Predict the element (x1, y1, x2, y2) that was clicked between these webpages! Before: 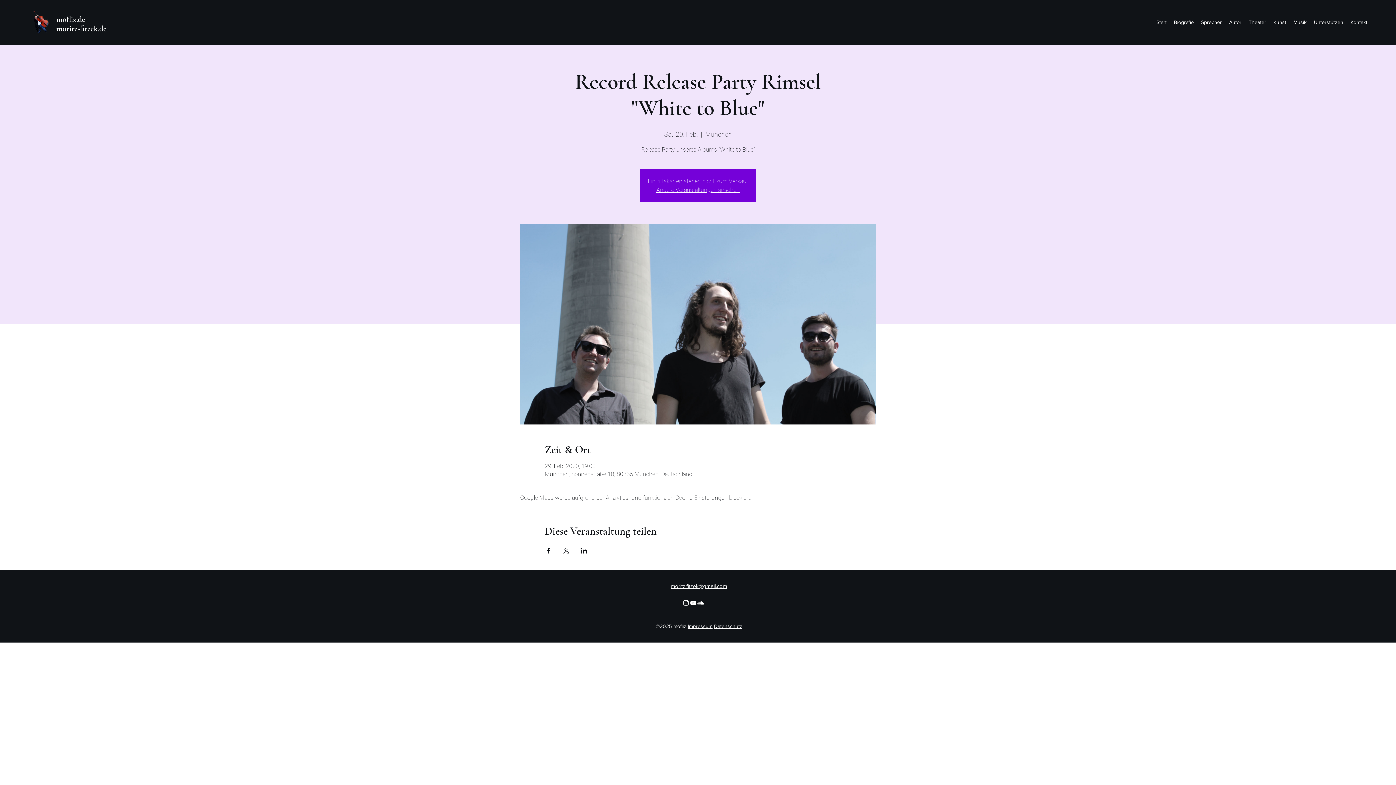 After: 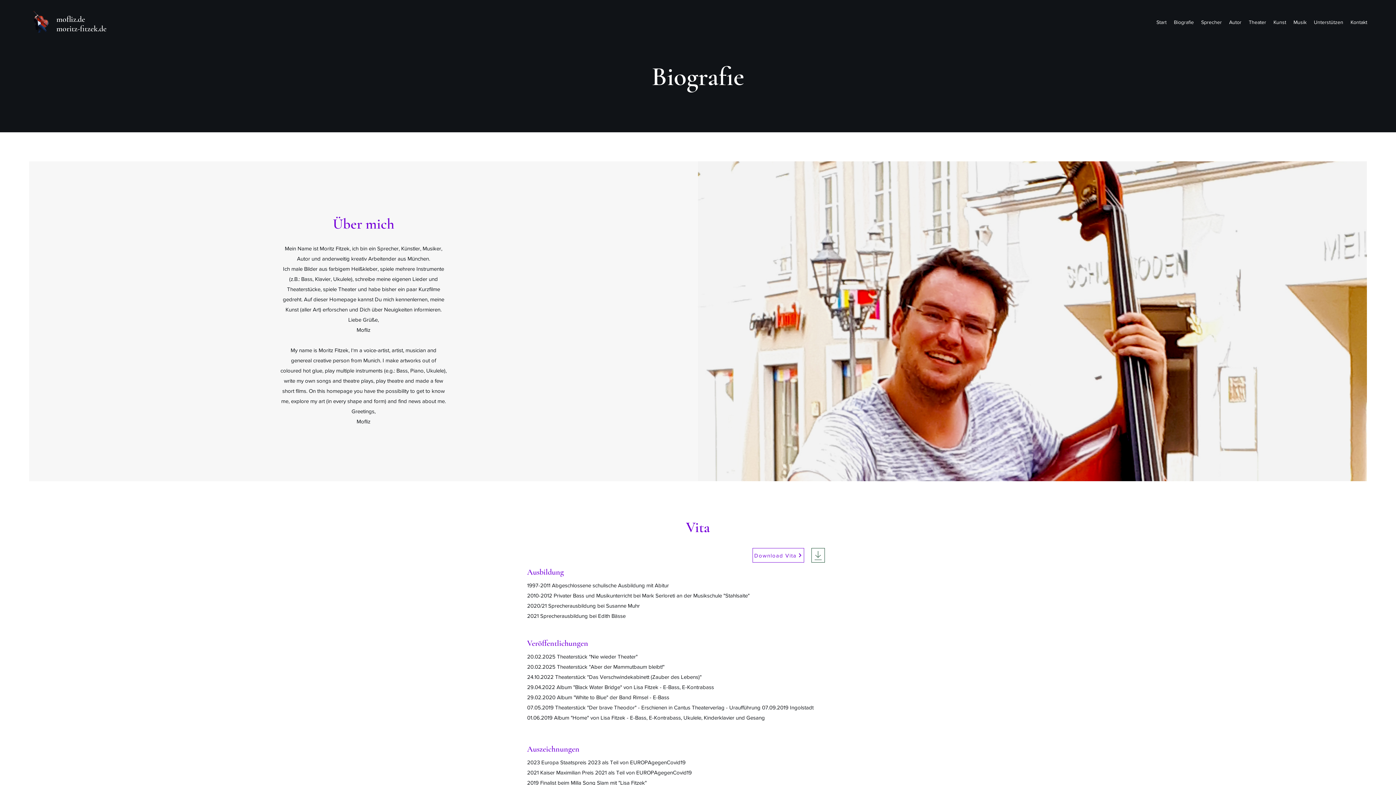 Action: label: Biografie bbox: (1170, 16, 1197, 27)